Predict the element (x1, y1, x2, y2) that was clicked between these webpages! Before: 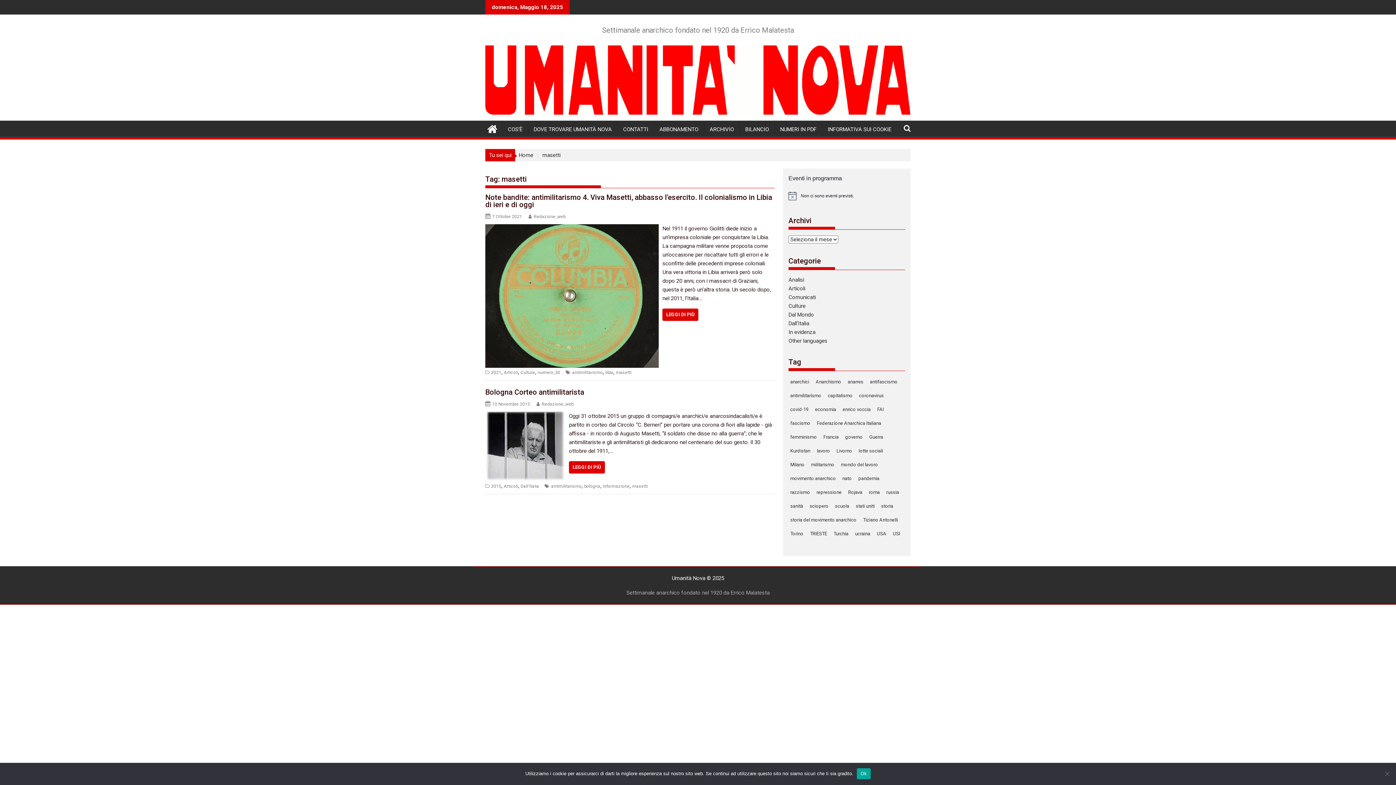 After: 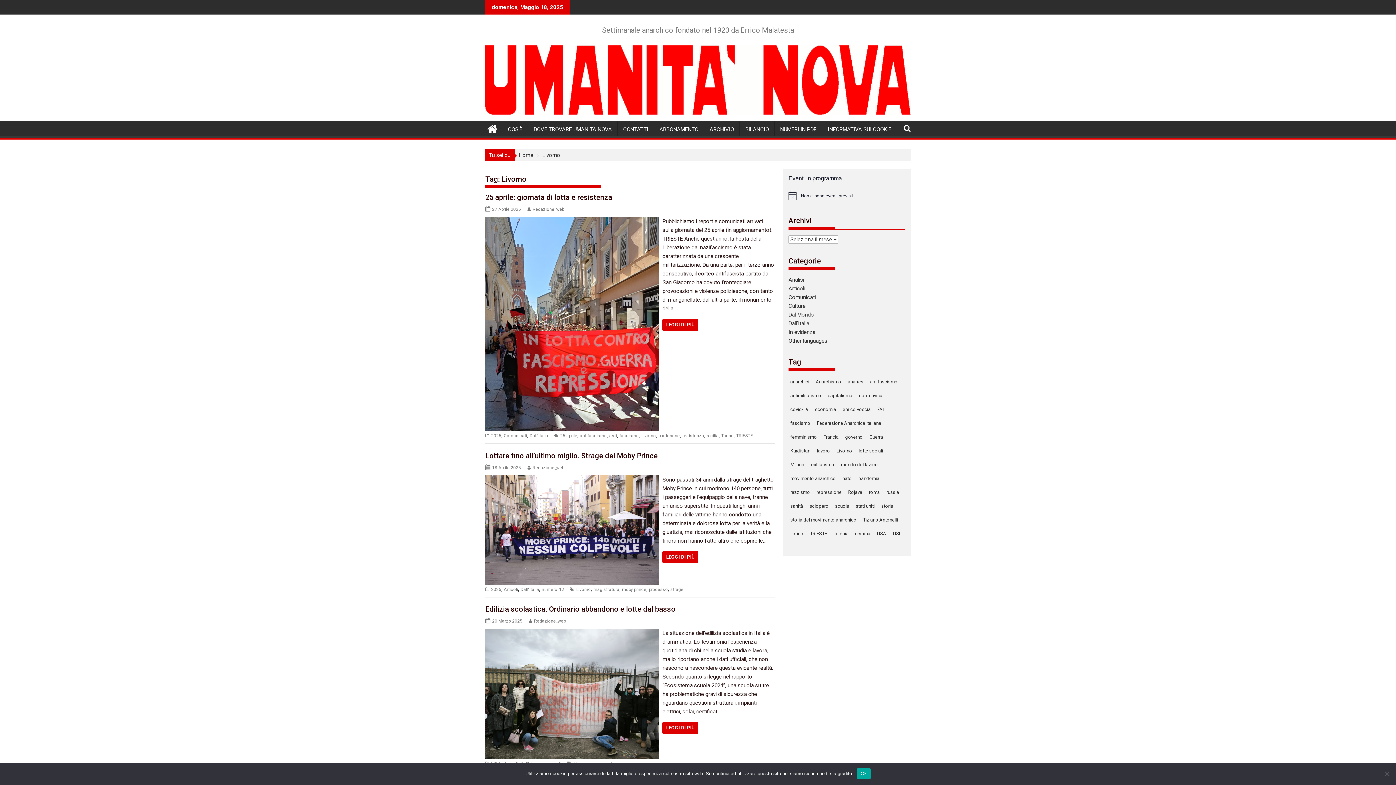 Action: bbox: (834, 445, 854, 456) label: Livorno (108 elementi)